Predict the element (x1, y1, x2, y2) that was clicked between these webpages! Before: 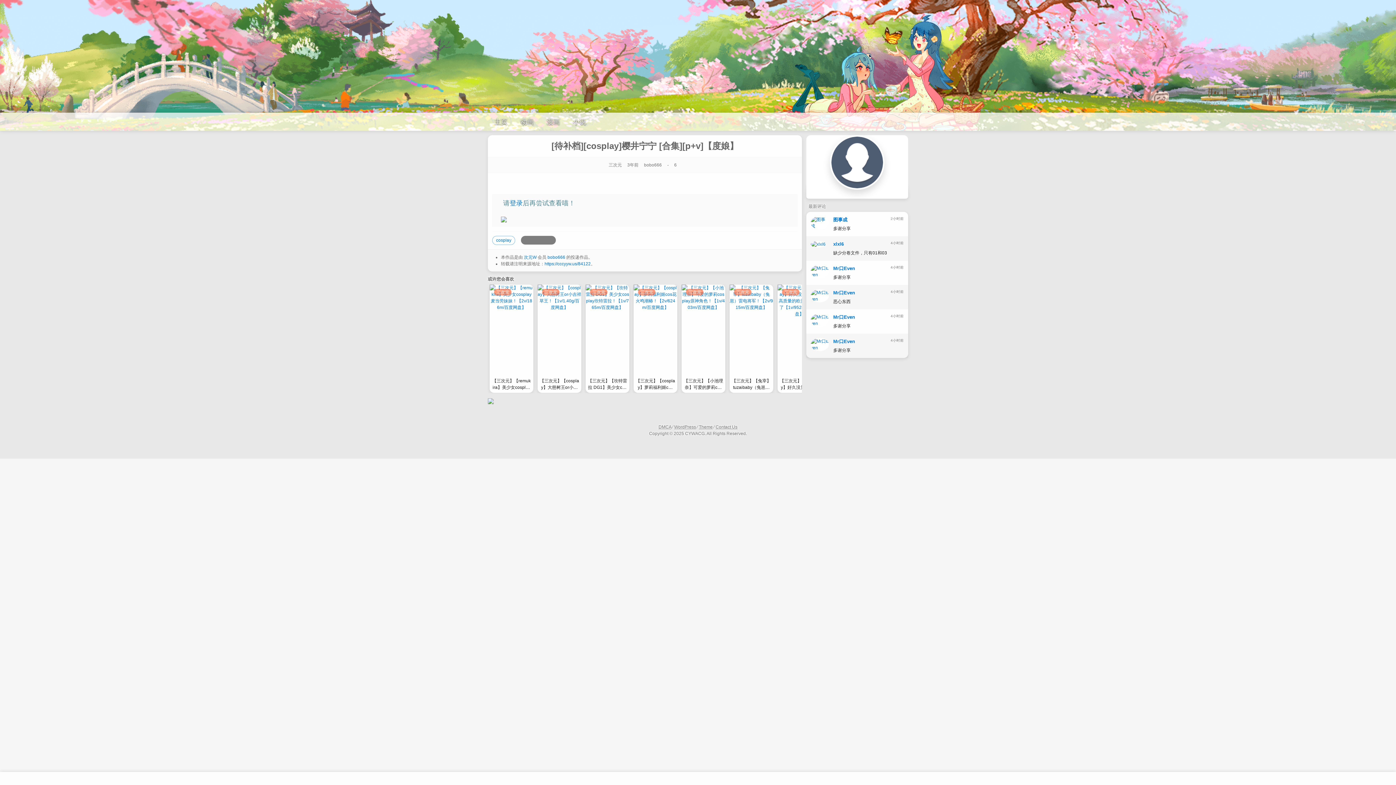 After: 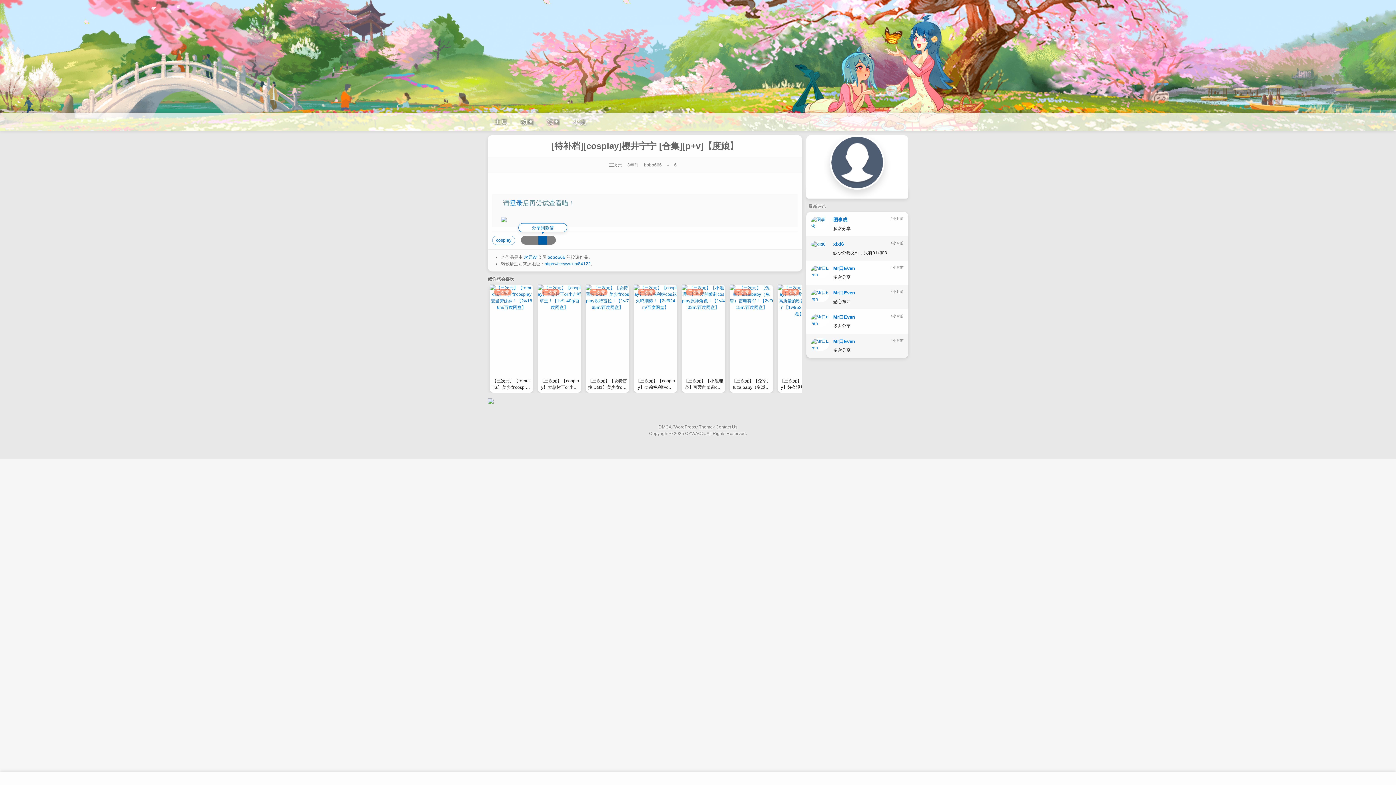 Action: bbox: (538, 236, 547, 244) label: 分享到微信